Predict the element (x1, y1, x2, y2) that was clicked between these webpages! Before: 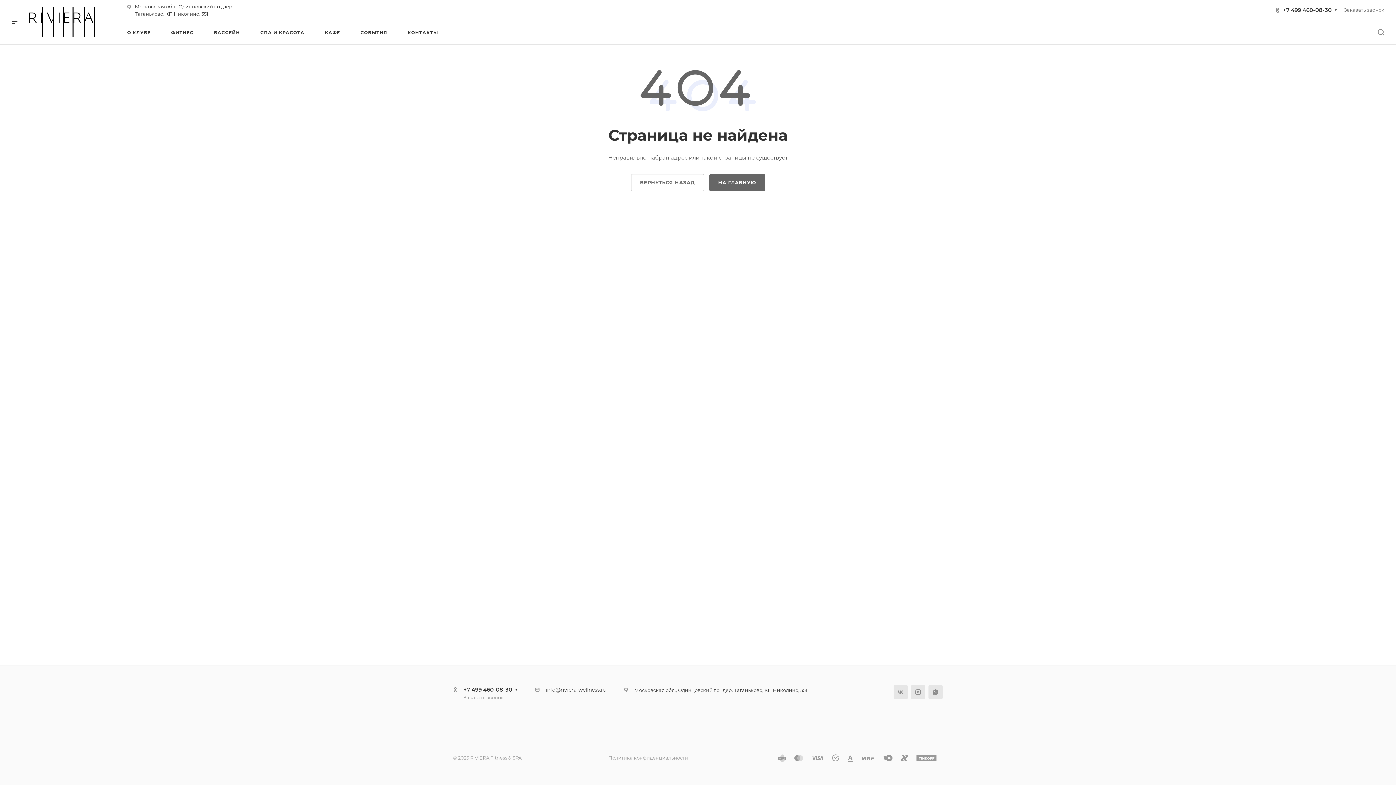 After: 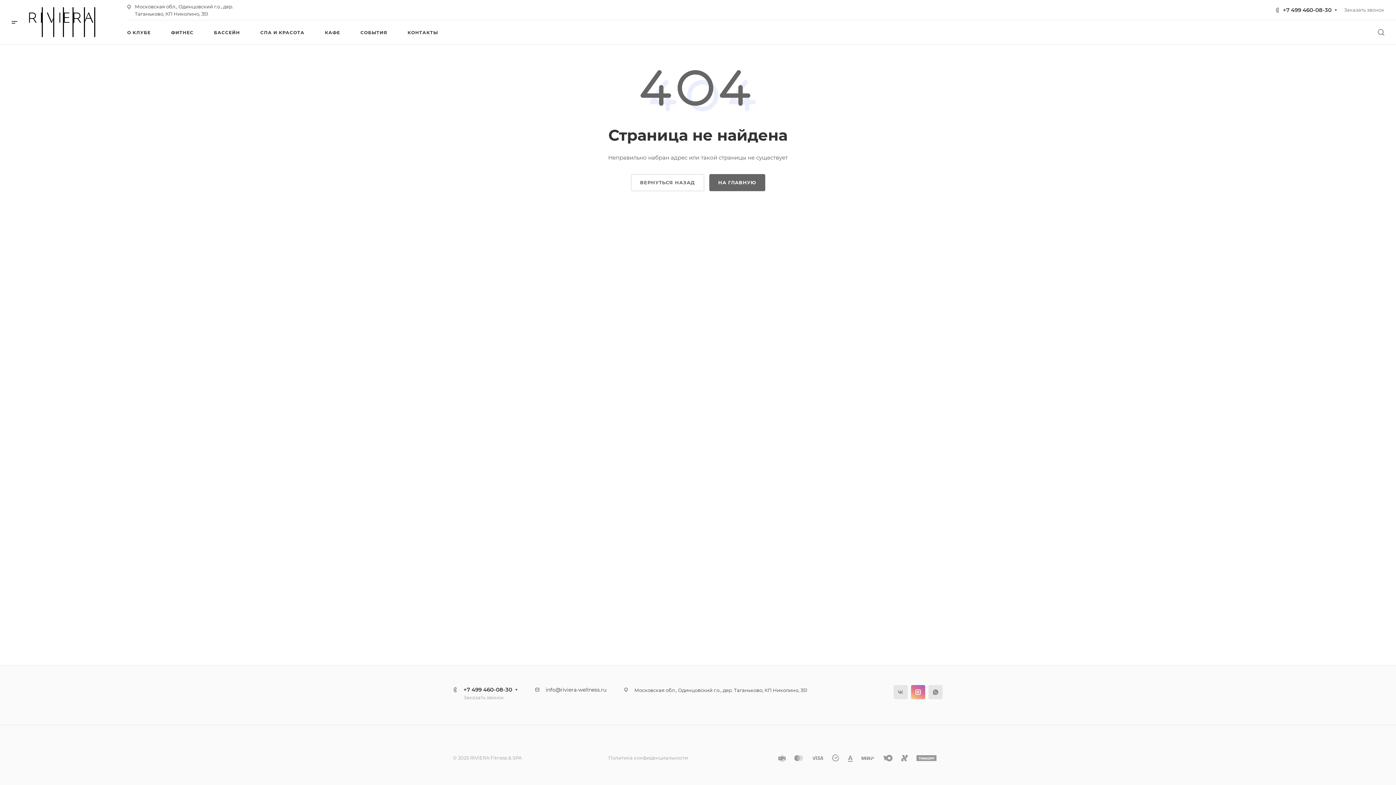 Action: bbox: (911, 685, 925, 699)